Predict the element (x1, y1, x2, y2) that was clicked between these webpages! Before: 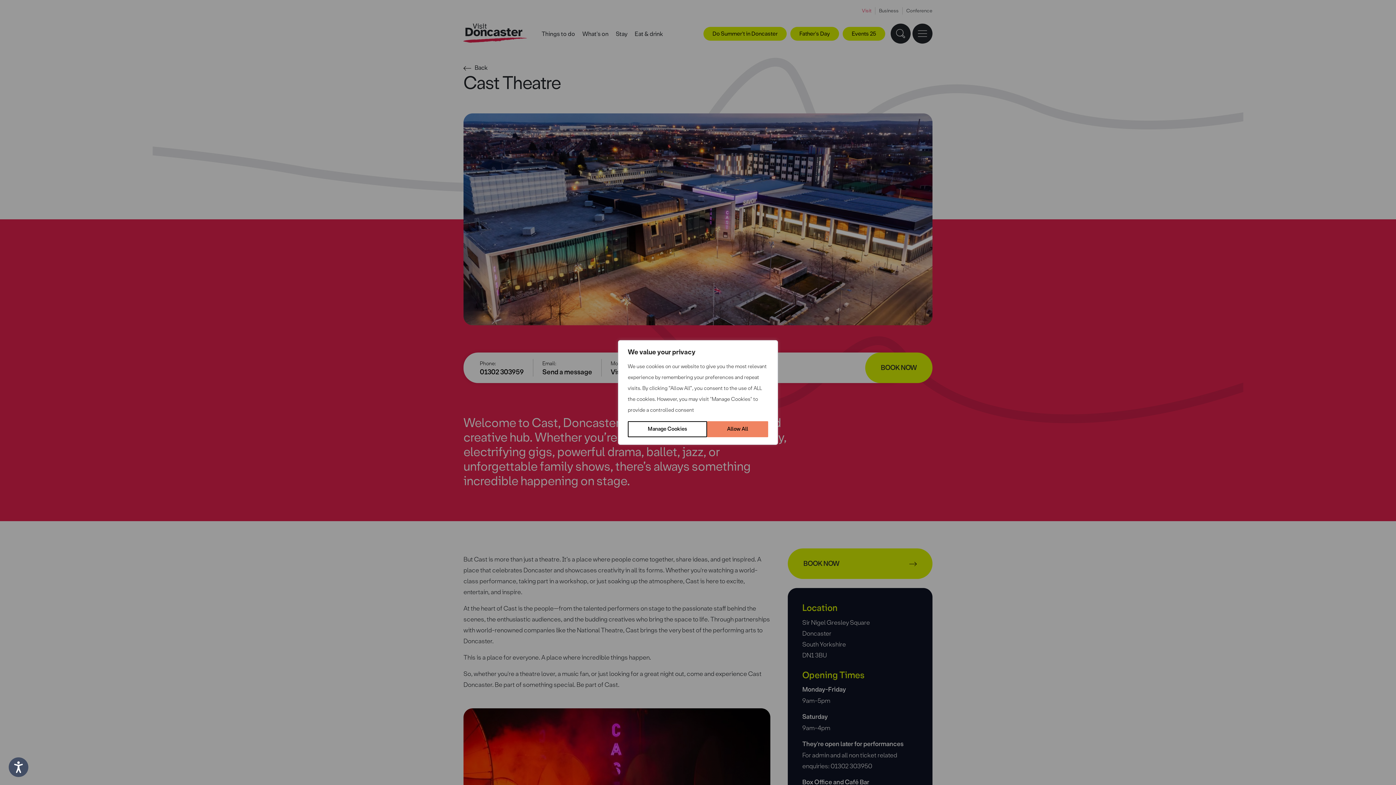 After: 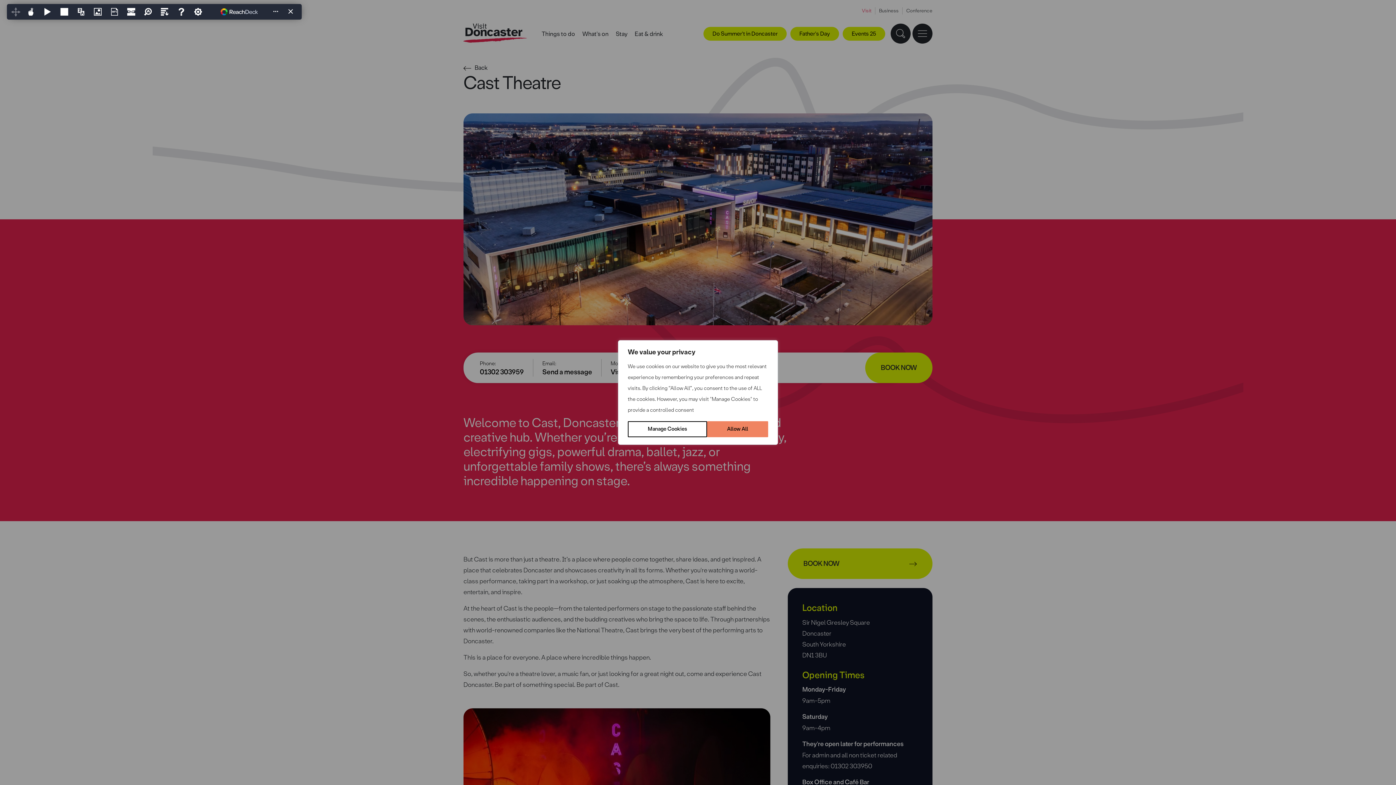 Action: label: Speak - Listen with the ReachDeck Toolbar bbox: (8, 757, 28, 777)